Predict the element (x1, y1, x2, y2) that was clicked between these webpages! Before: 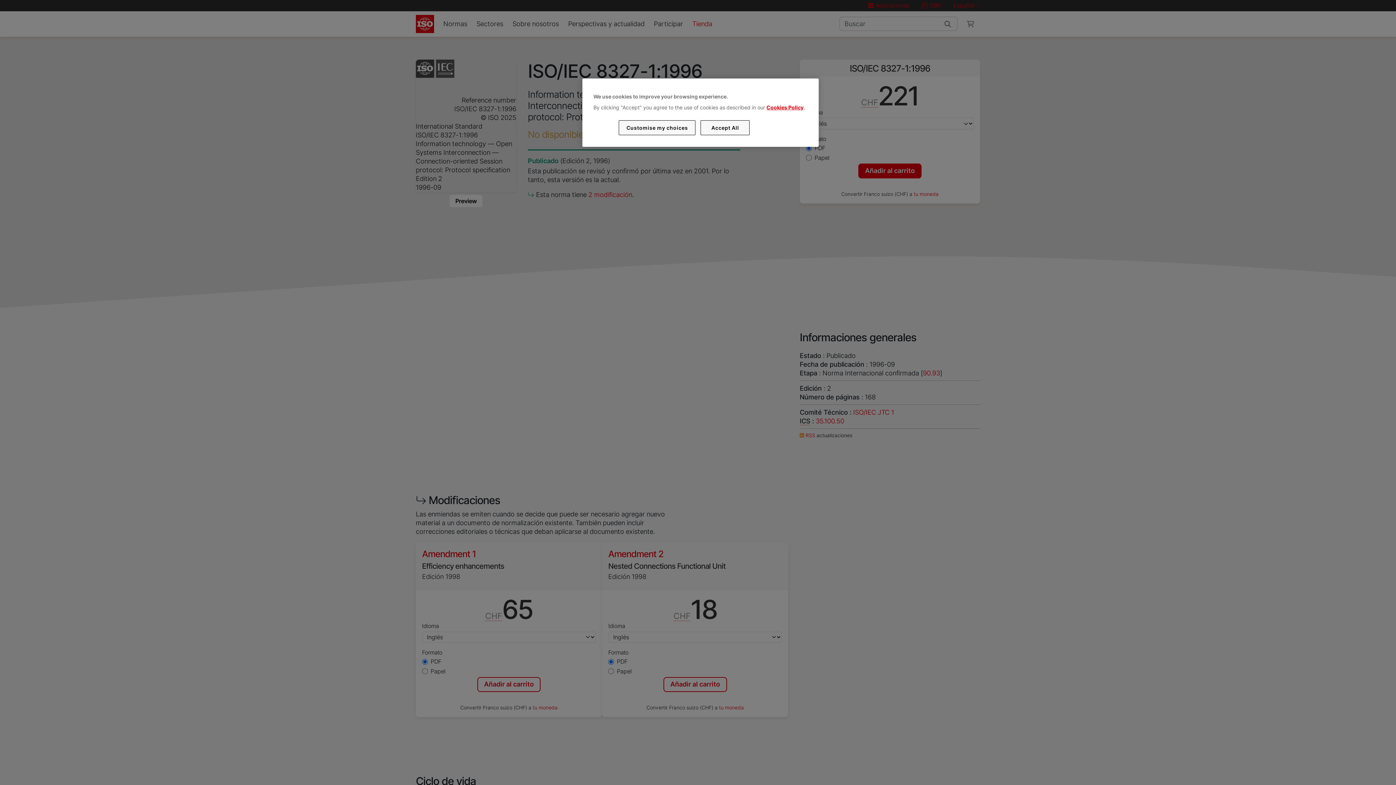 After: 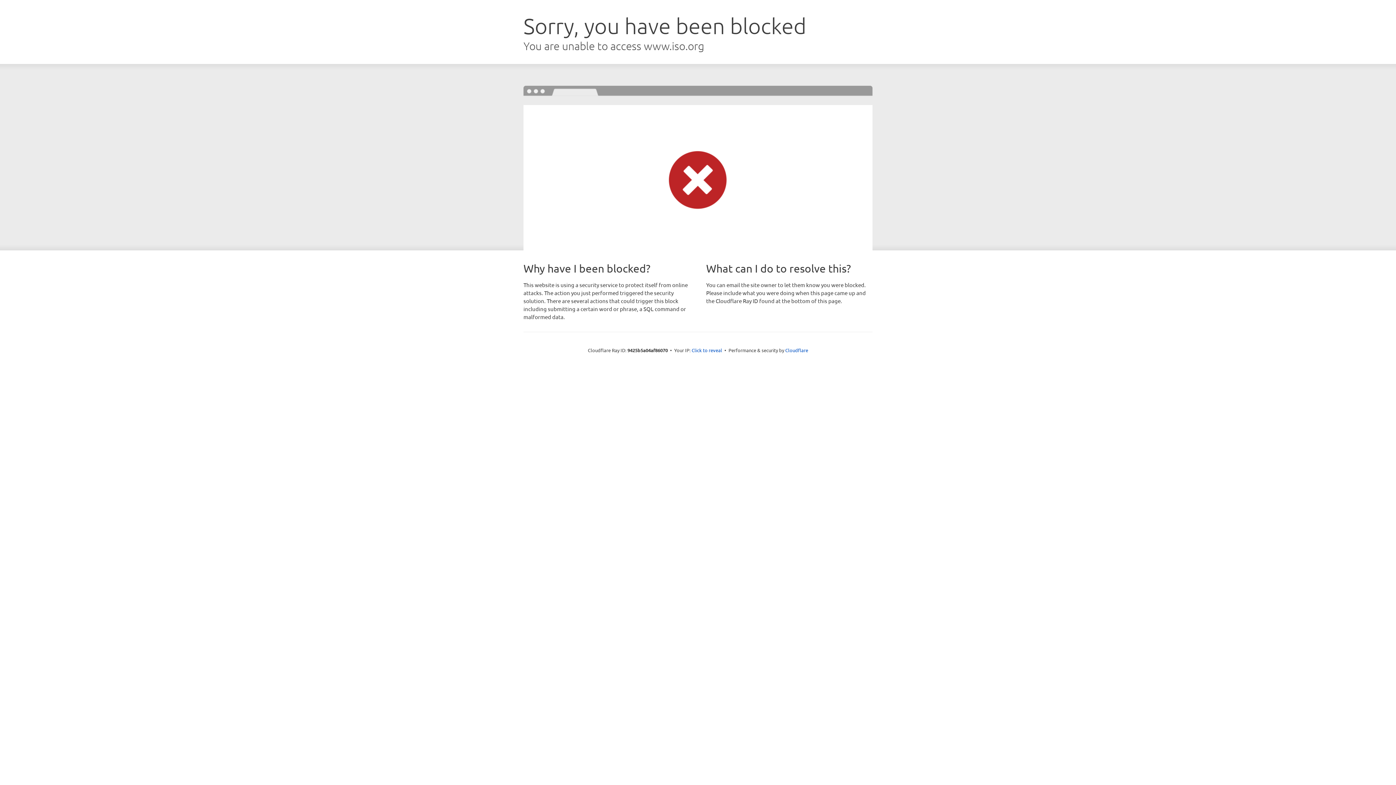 Action: label: Cookies Policy bbox: (766, 104, 803, 110)